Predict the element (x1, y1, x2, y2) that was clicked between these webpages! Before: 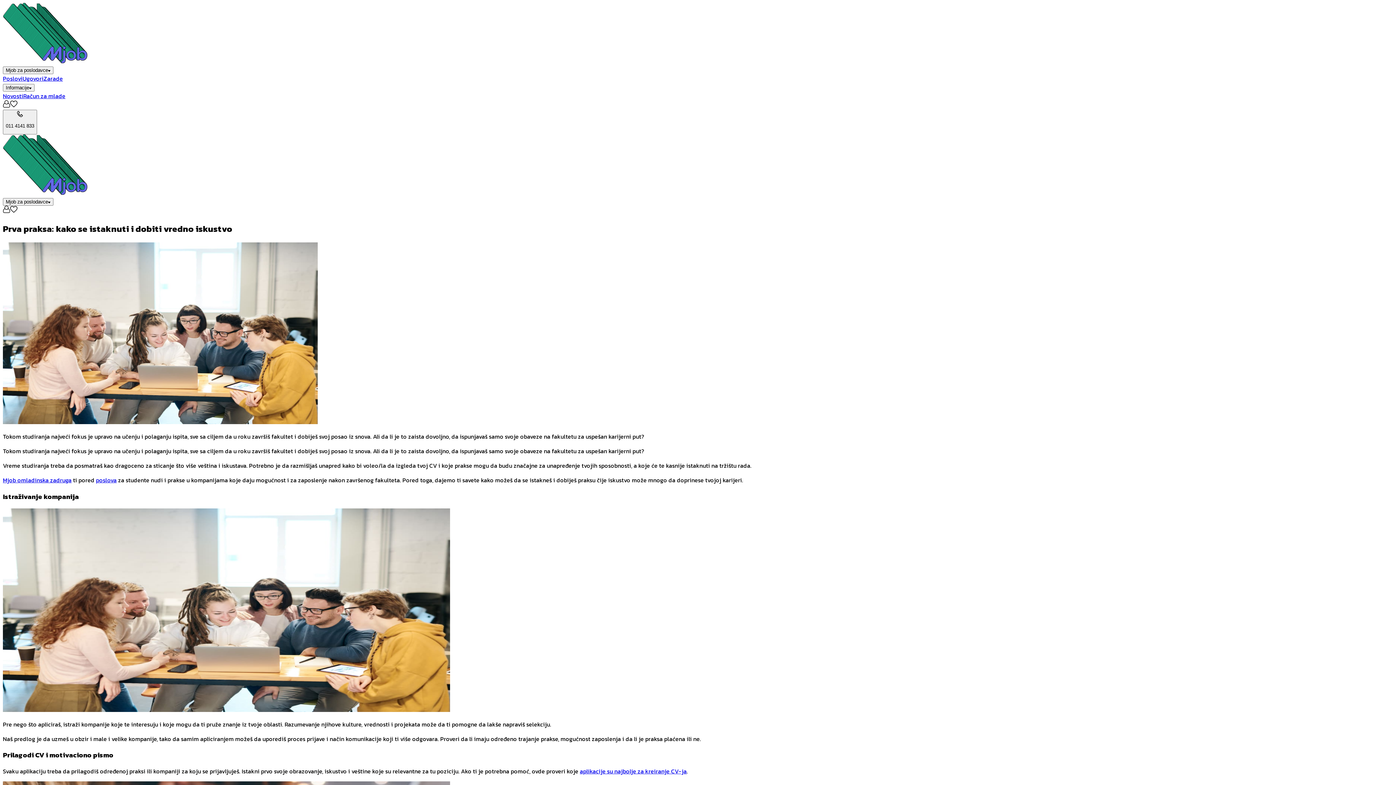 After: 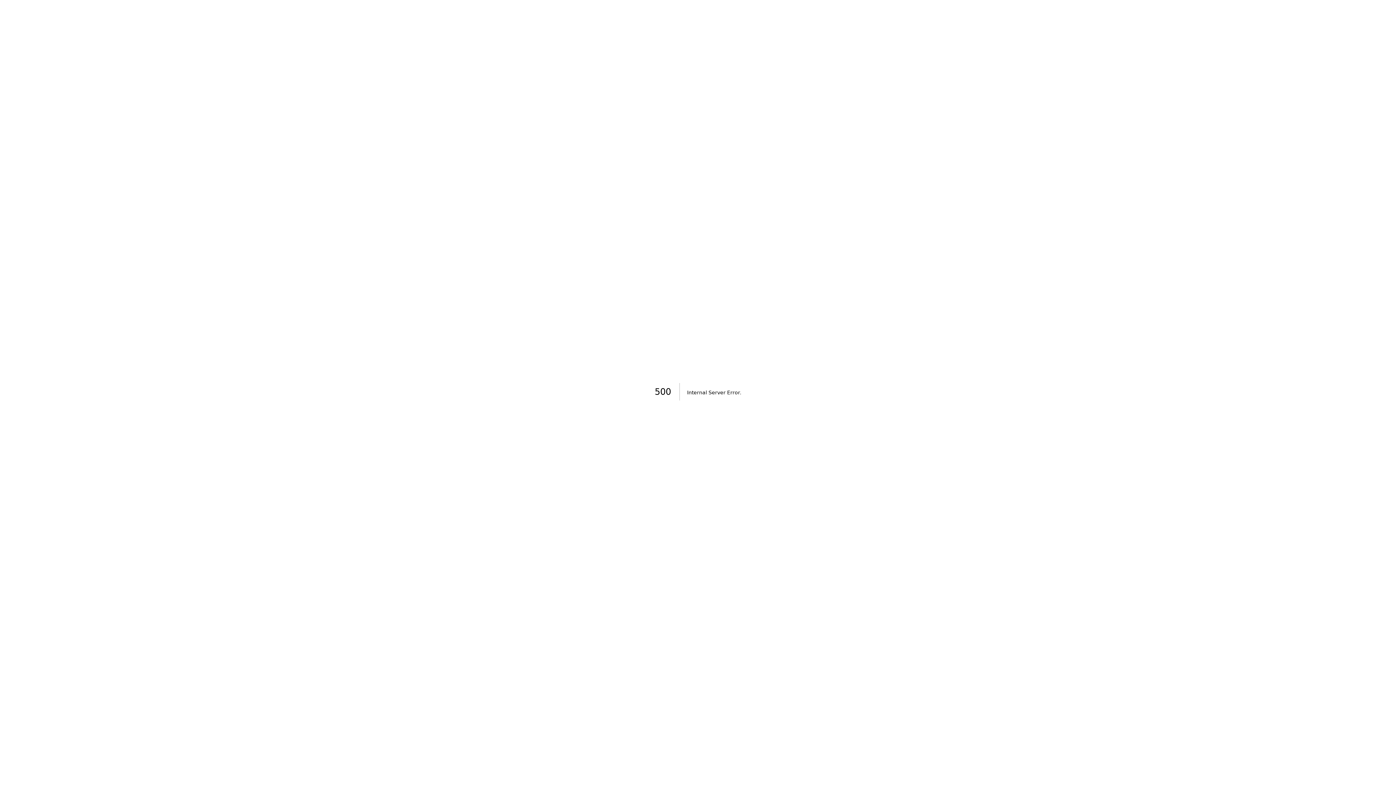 Action: bbox: (96, 476, 116, 484) label: poslova